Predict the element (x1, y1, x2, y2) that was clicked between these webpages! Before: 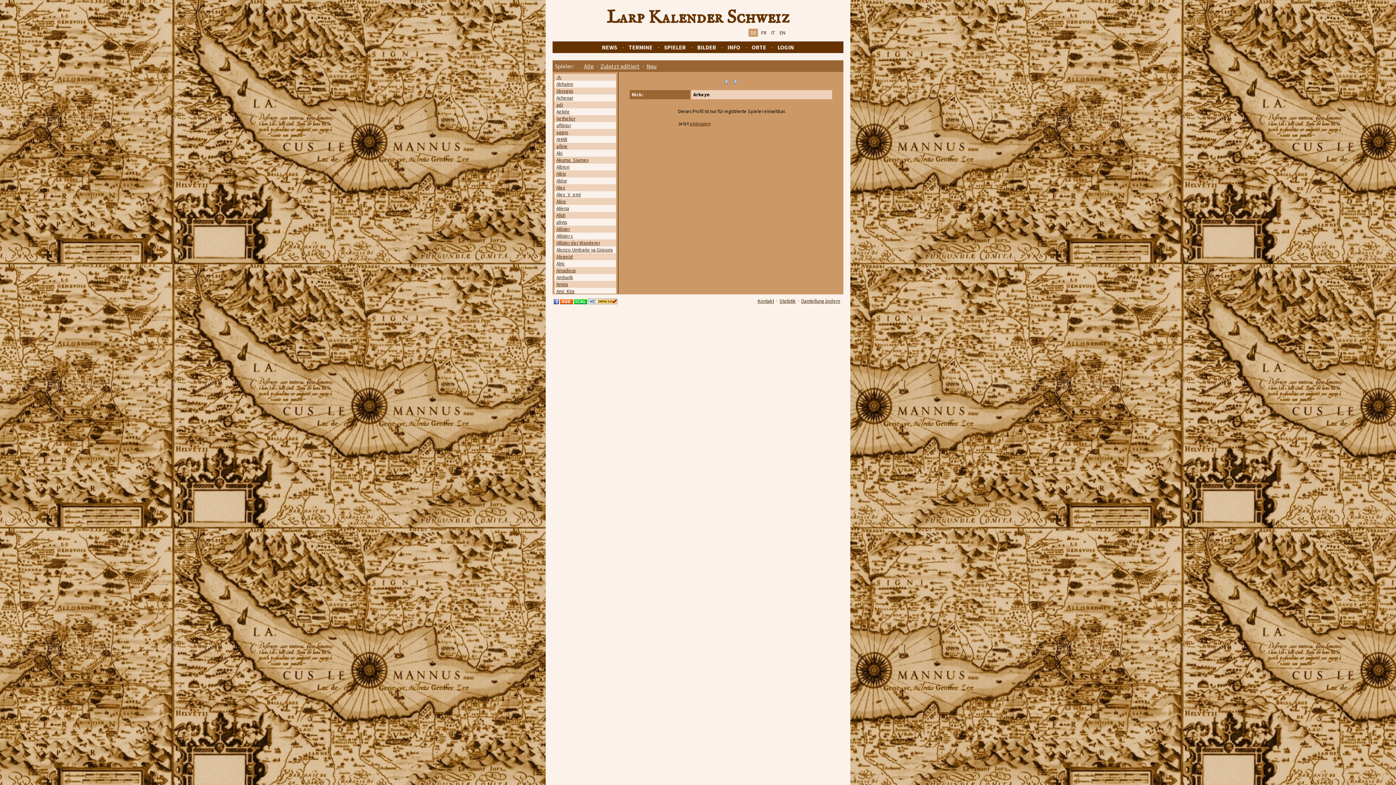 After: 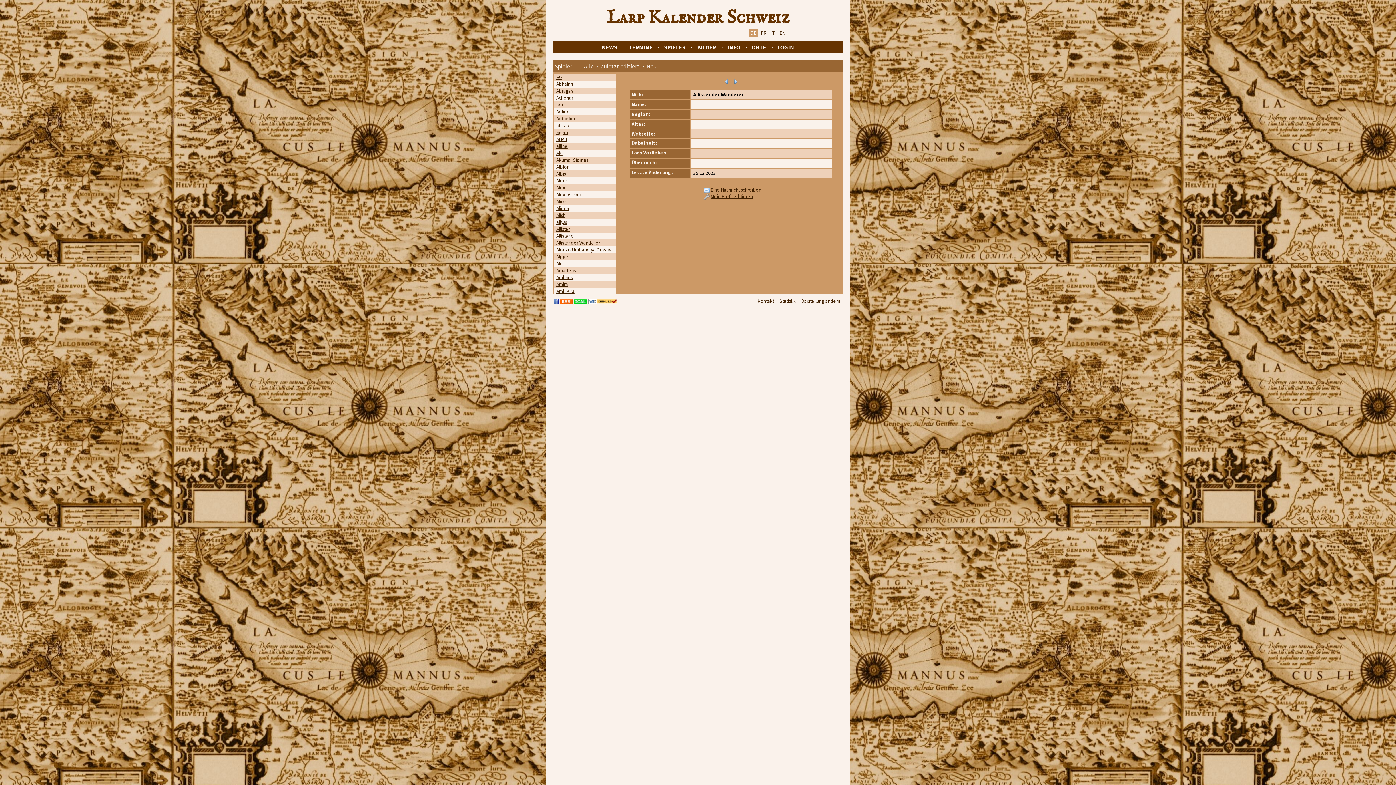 Action: bbox: (556, 240, 600, 246) label: Allister der Wanderer